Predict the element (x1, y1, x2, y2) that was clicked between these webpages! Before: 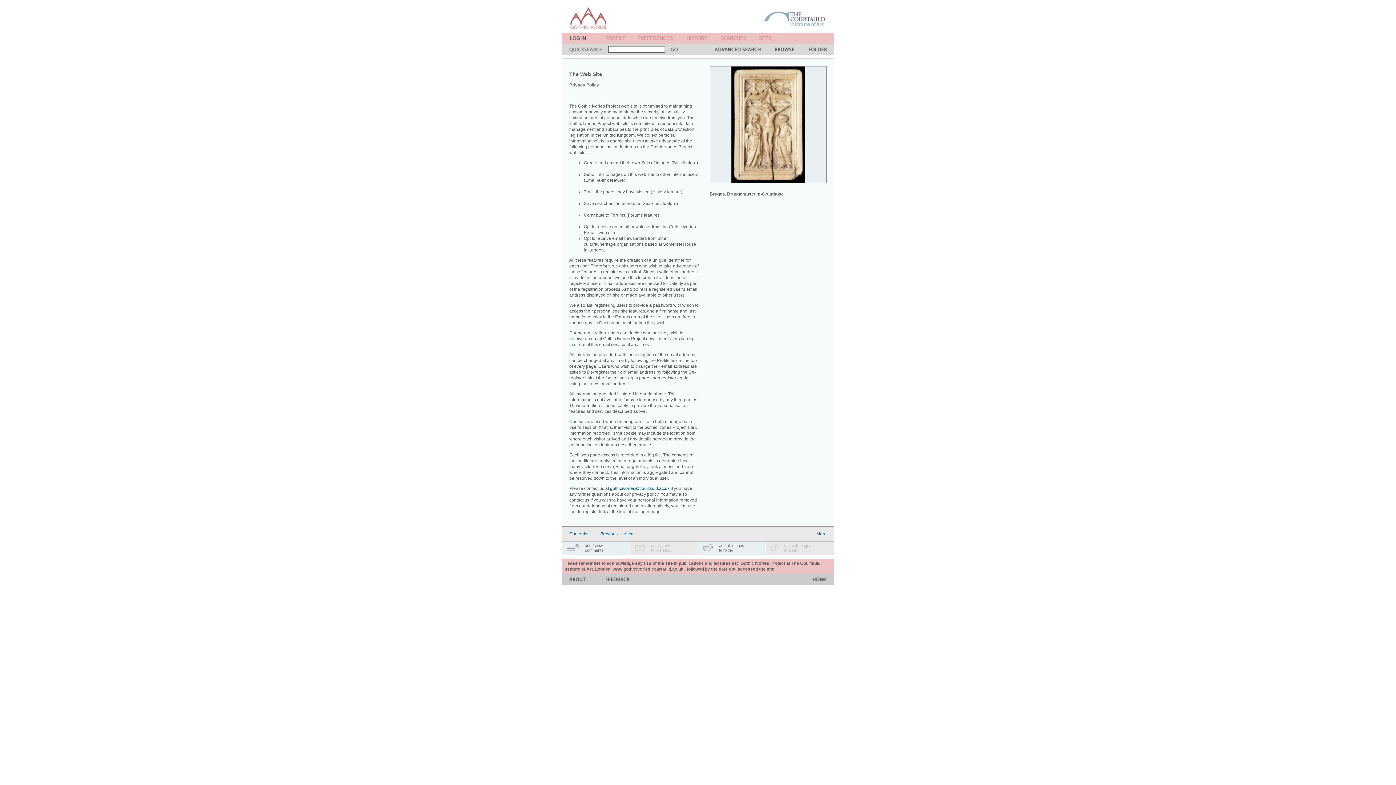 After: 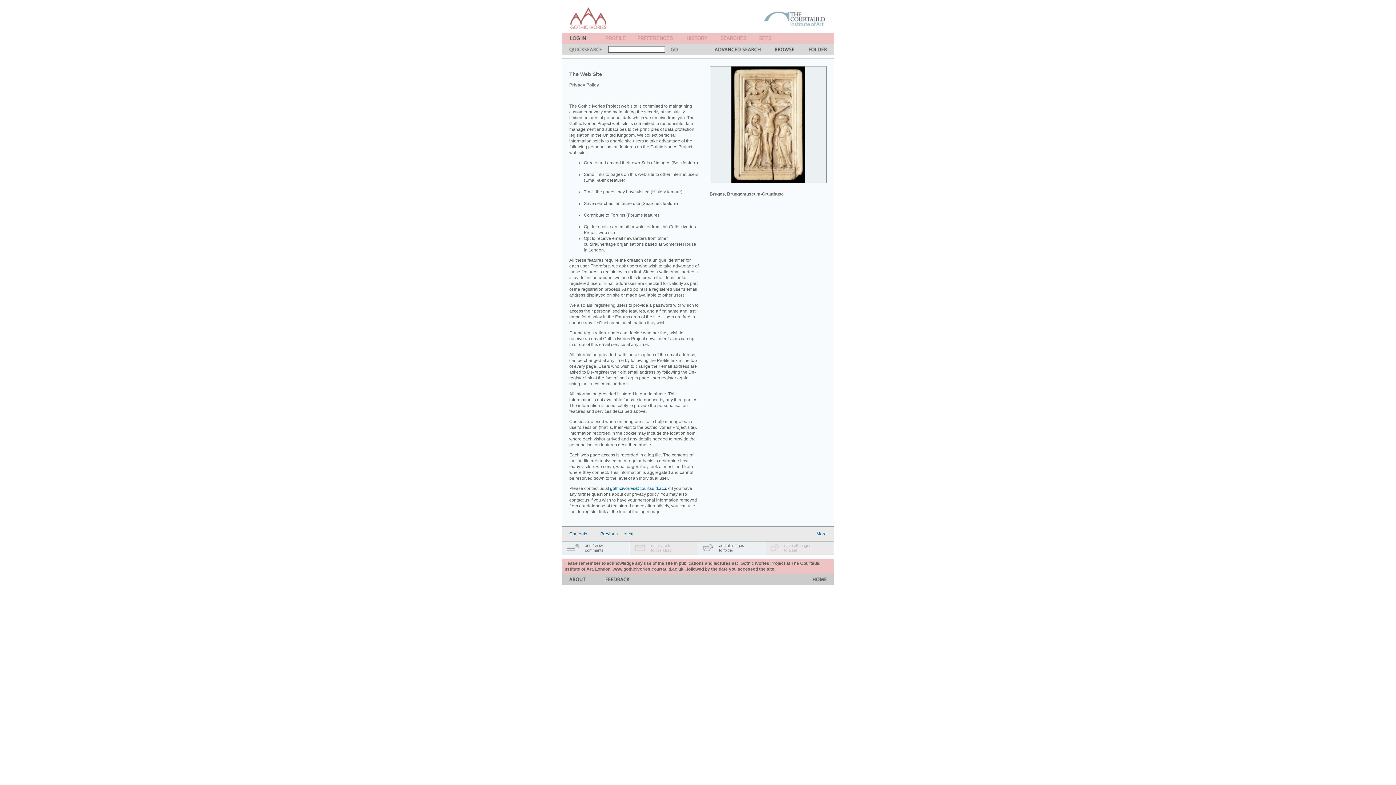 Action: bbox: (759, 38, 771, 44)